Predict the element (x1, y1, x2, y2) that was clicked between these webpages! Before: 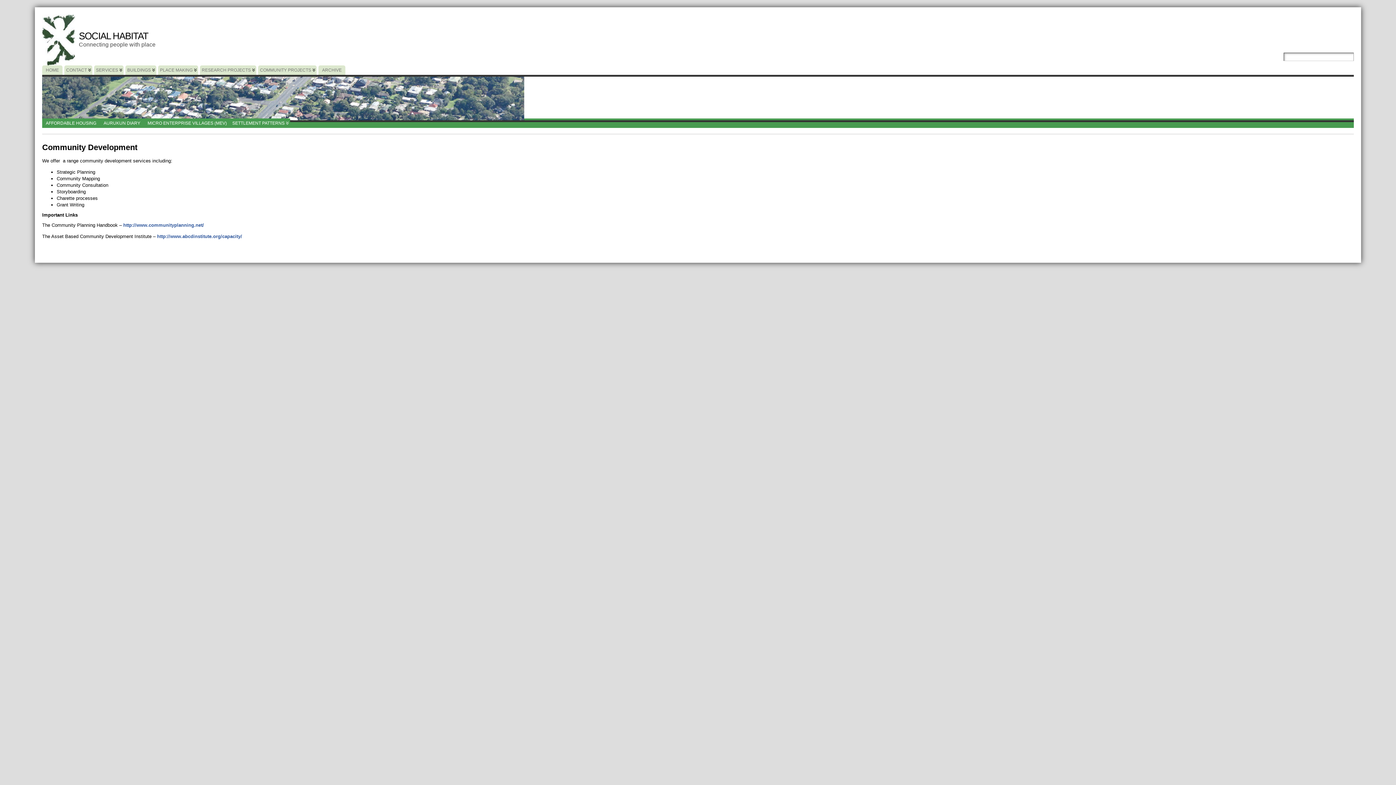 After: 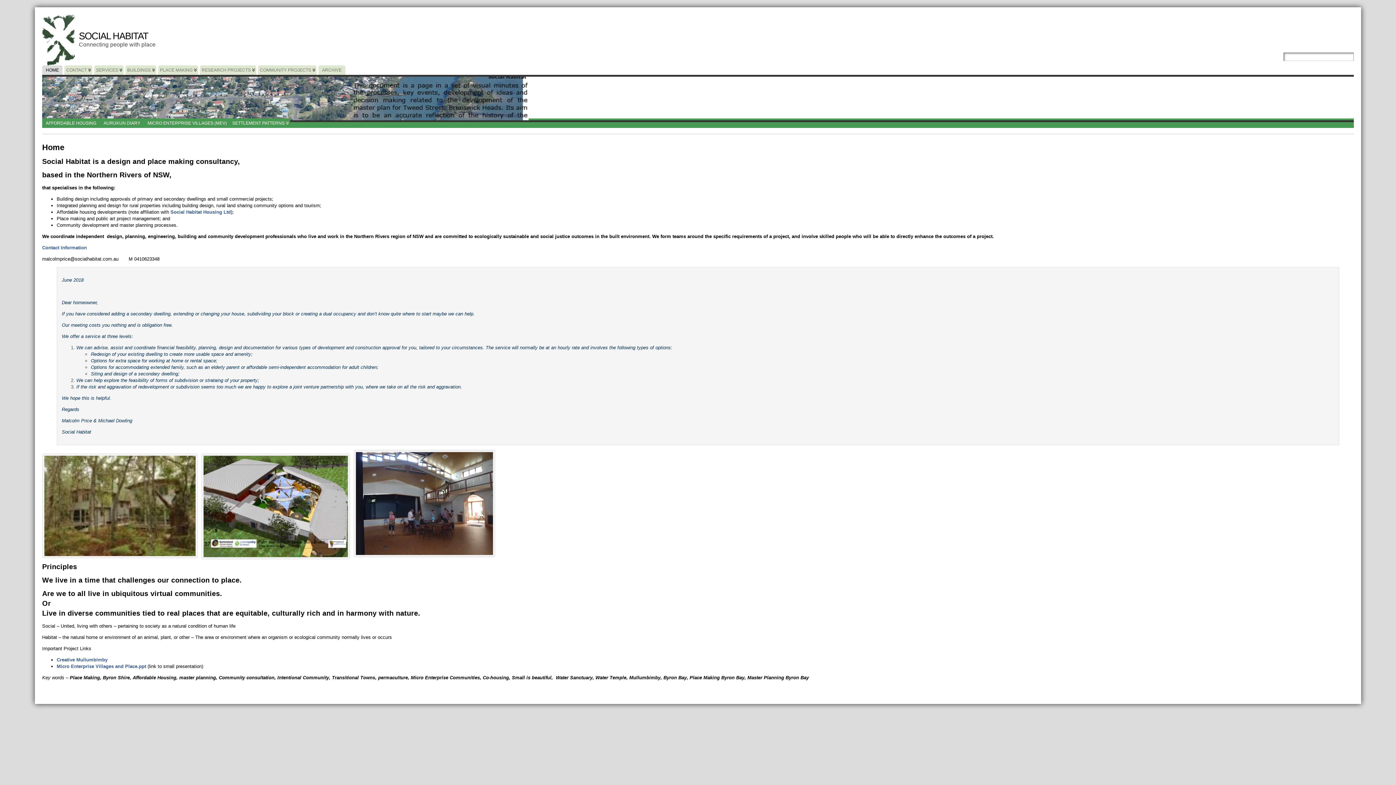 Action: label:   bbox: (42, 74, 1354, 118)